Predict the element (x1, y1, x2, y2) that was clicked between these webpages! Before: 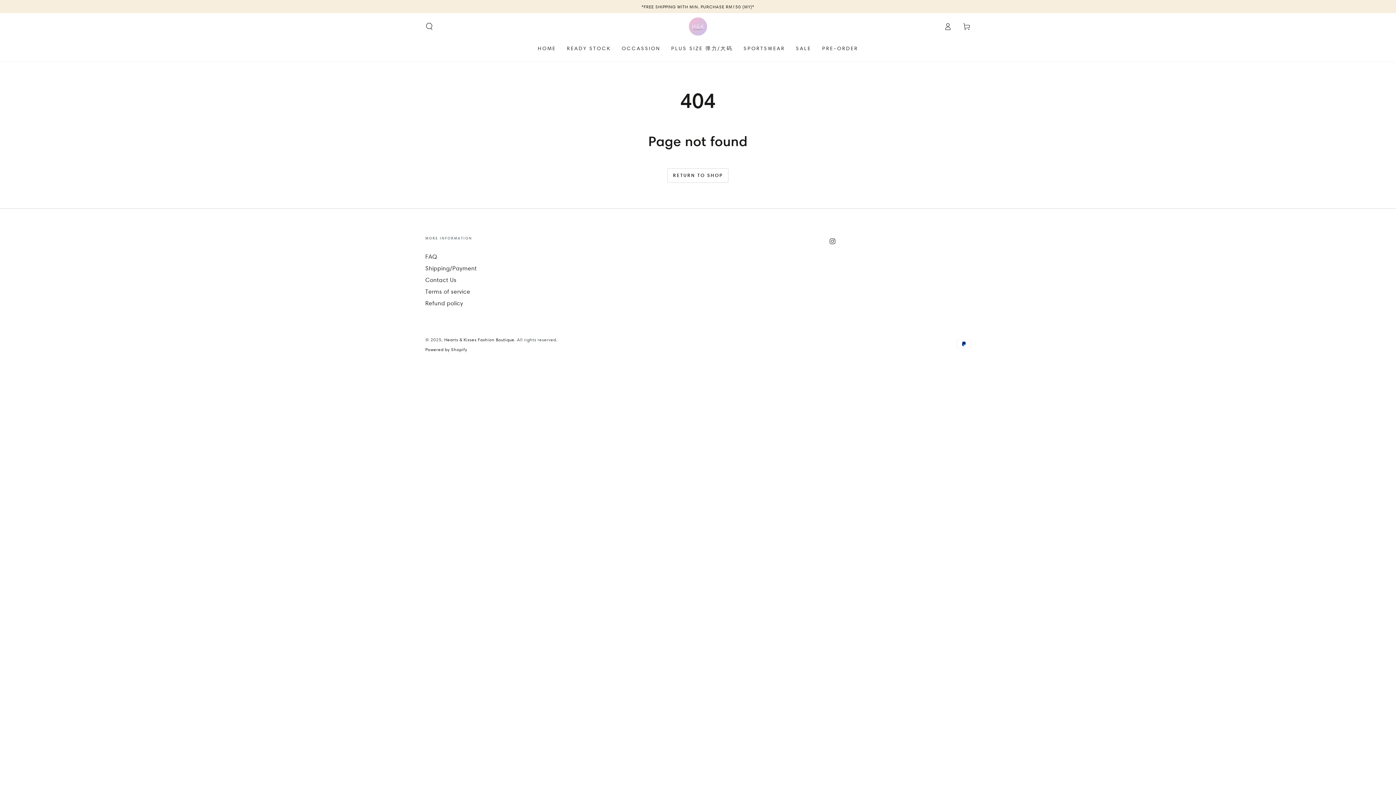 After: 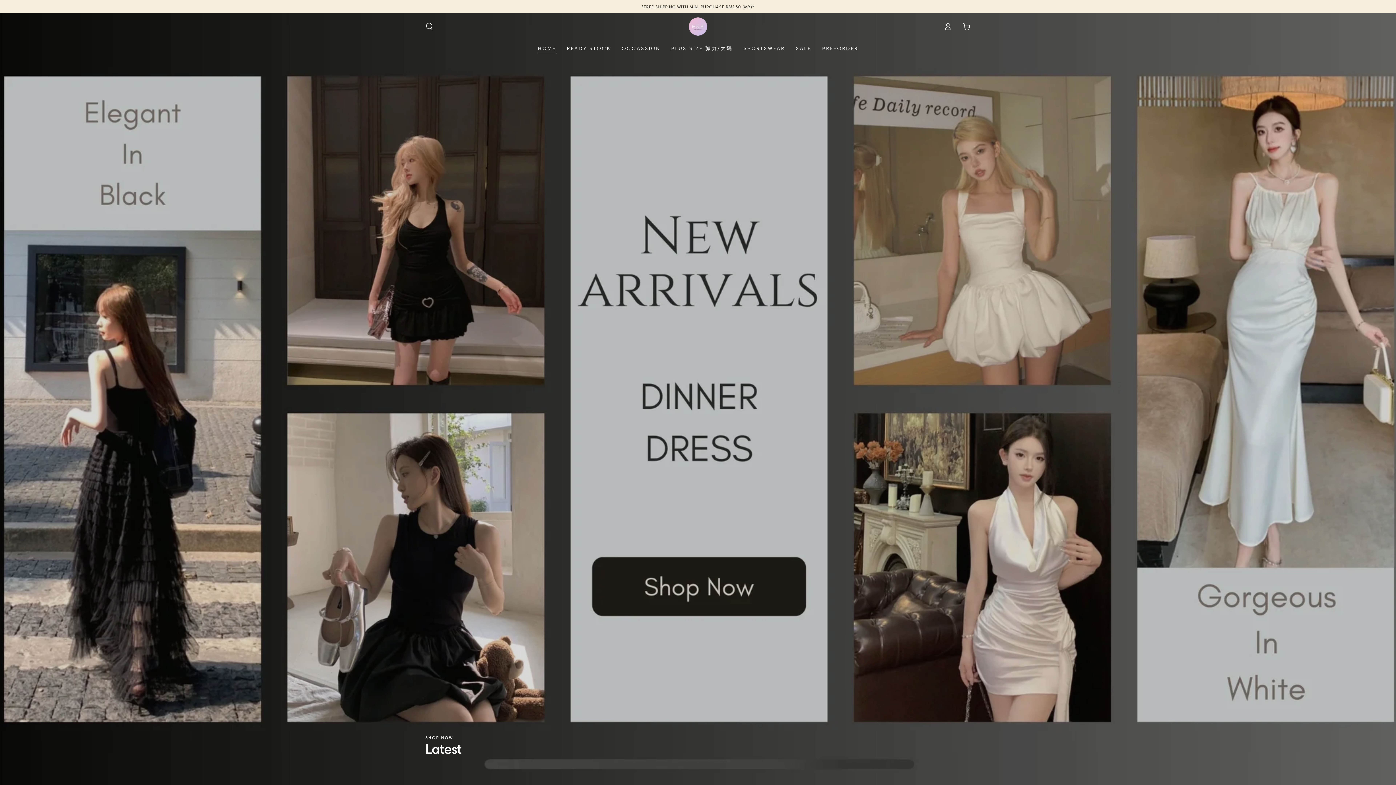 Action: bbox: (532, 39, 561, 57) label: HOME